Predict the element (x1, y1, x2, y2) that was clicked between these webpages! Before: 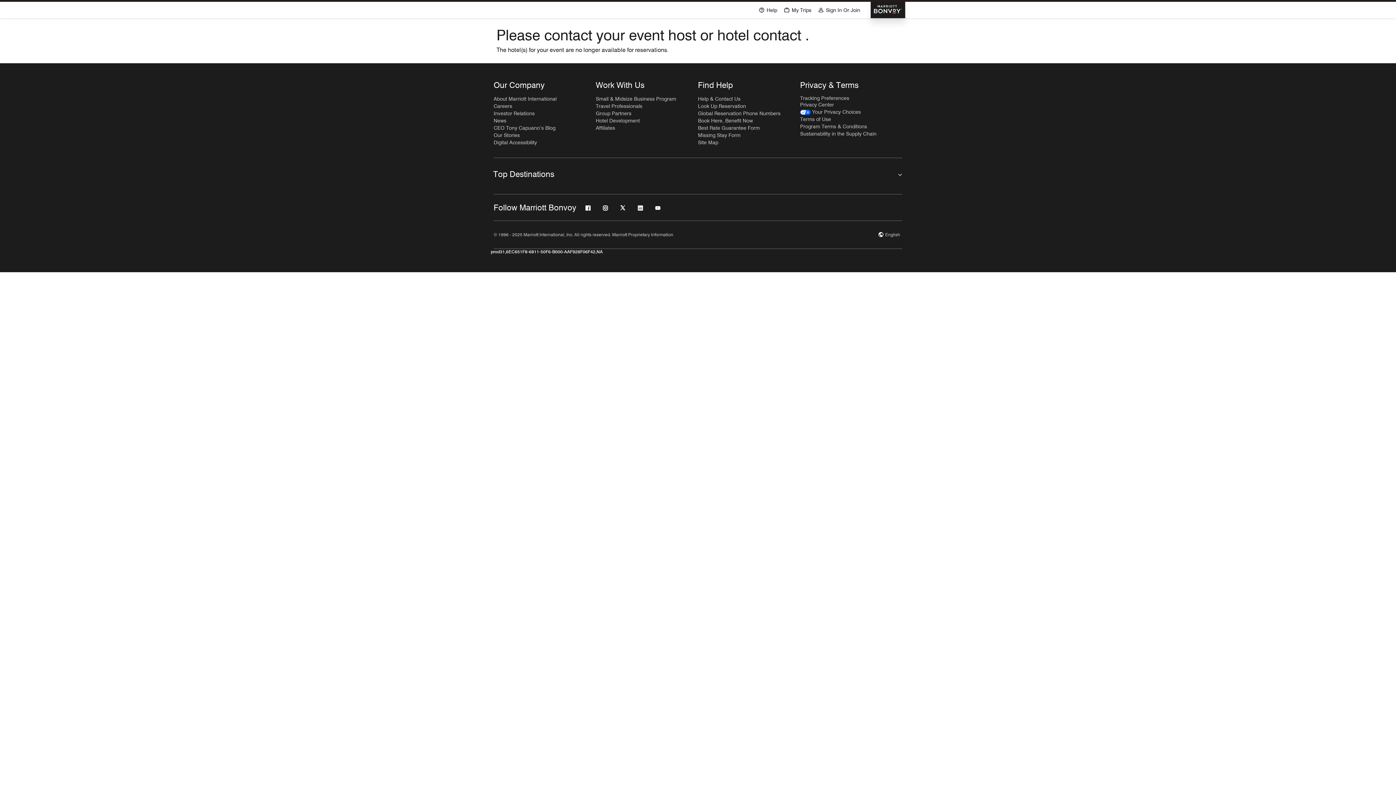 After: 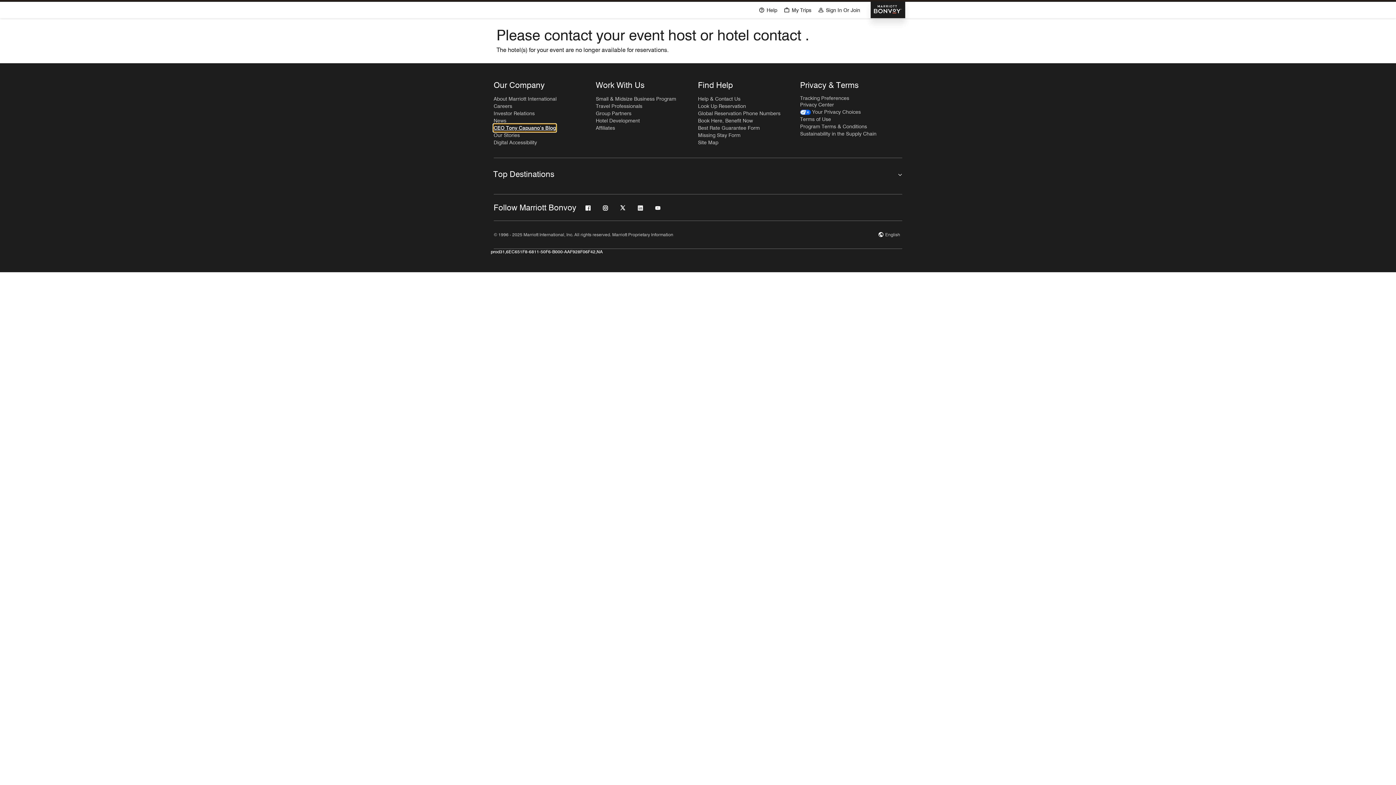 Action: bbox: (493, 124, 555, 131) label: CEO Tony Capuano’s Blog